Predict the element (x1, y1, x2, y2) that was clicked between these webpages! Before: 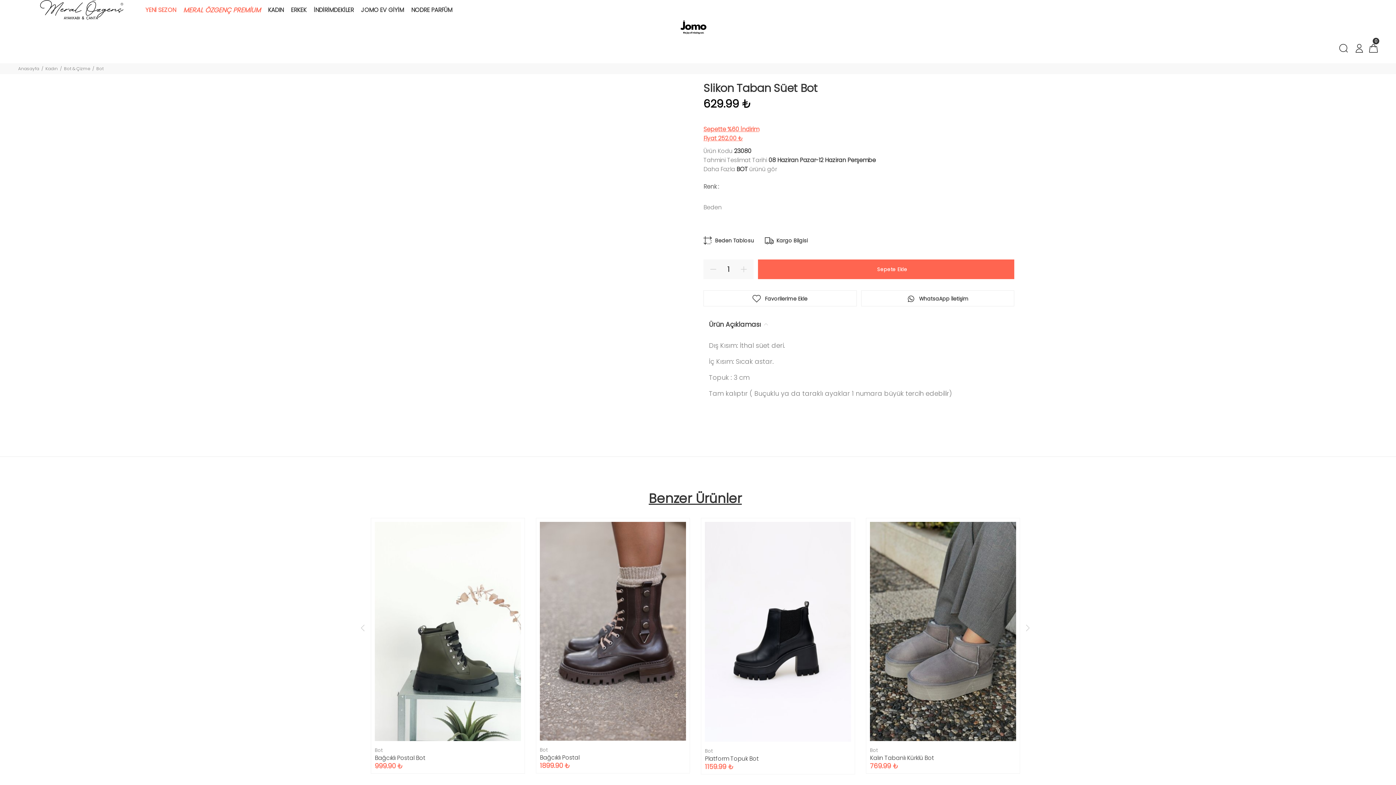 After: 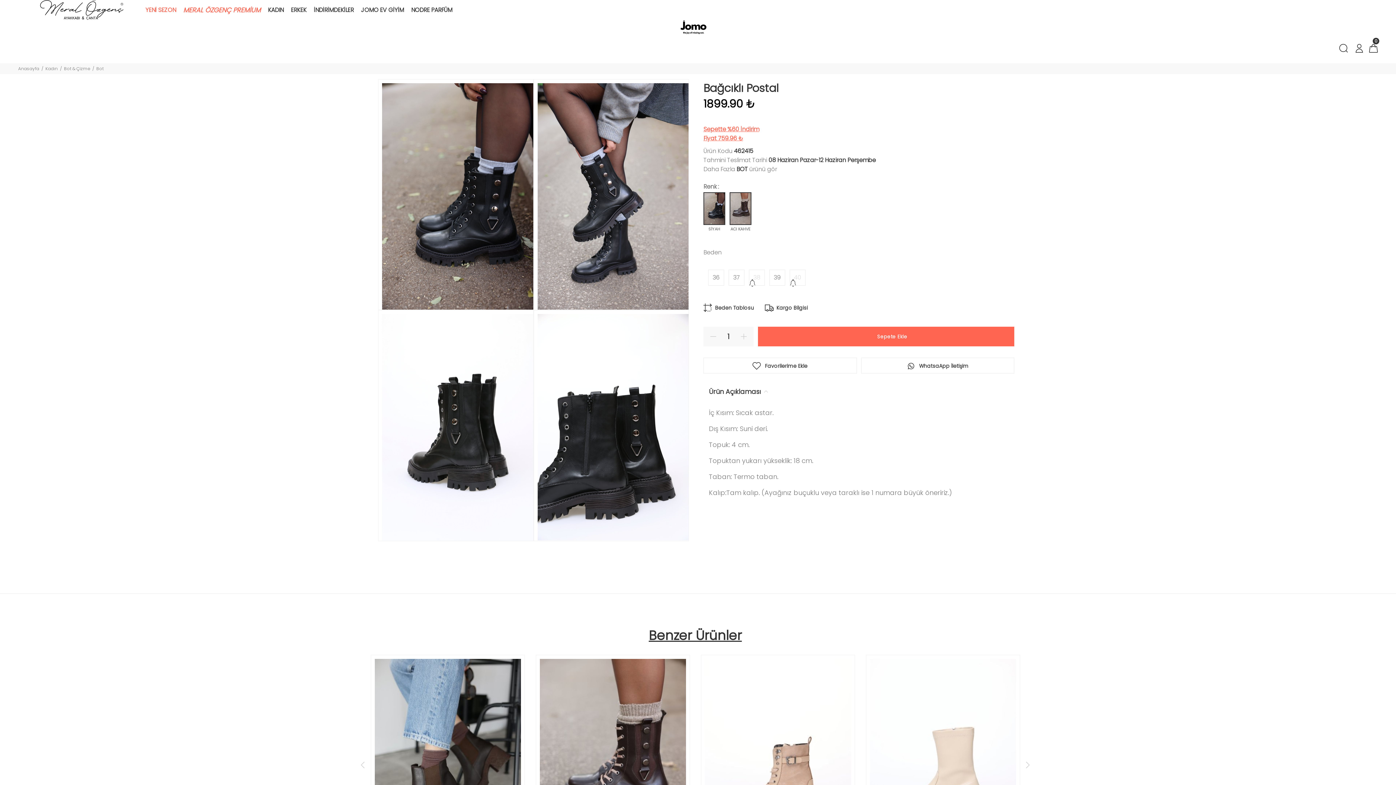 Action: bbox: (540, 753, 579, 762) label: Bağcıklı Postal